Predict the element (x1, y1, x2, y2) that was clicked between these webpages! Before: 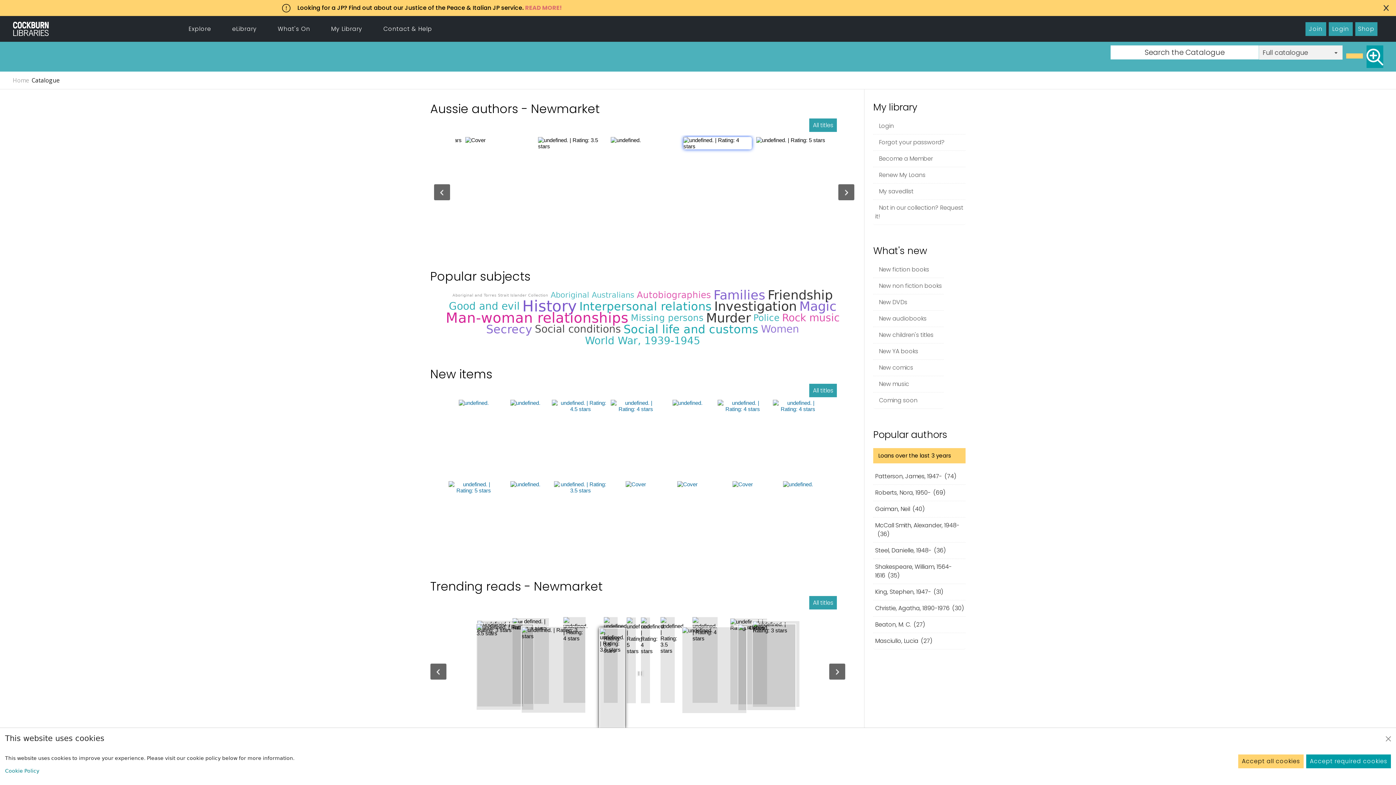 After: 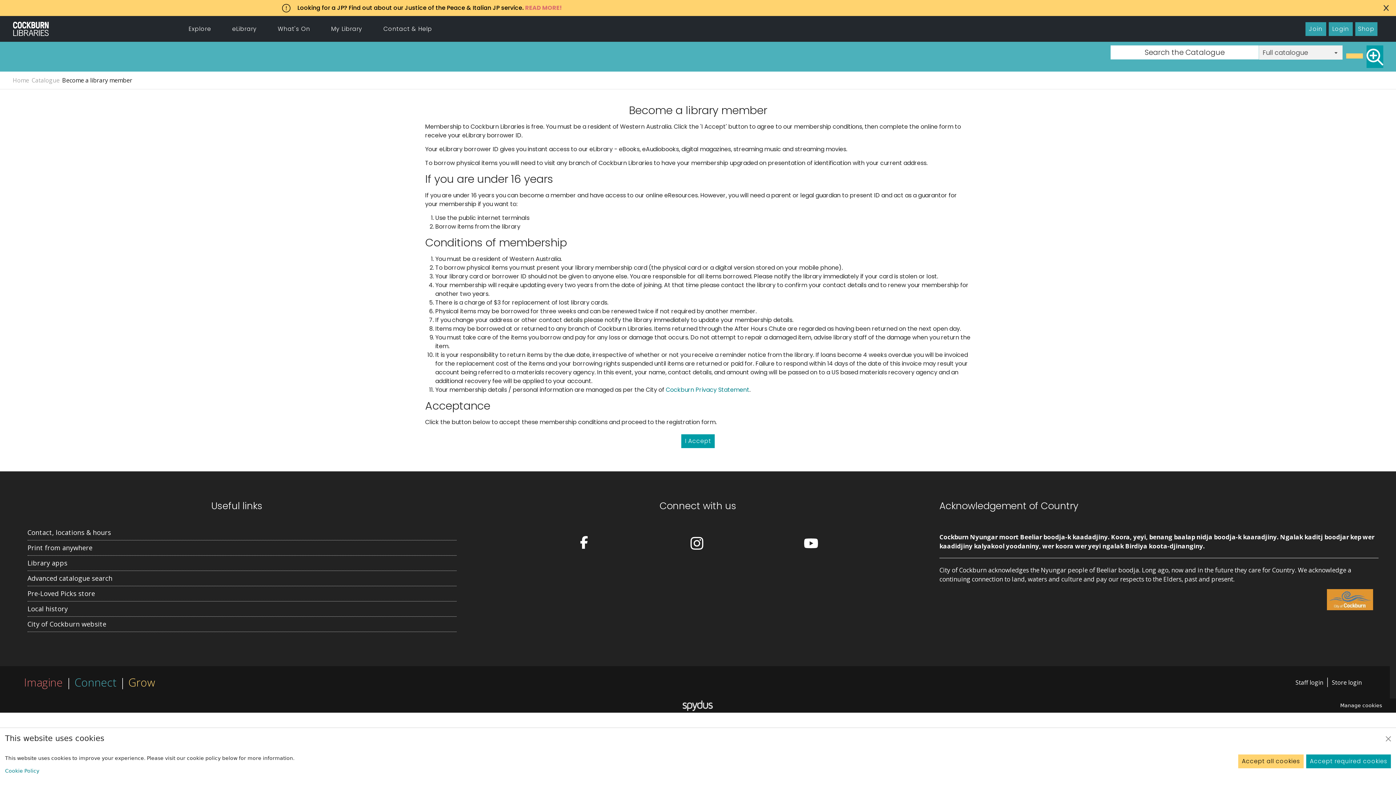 Action: label: Join bbox: (1305, 22, 1324, 35)